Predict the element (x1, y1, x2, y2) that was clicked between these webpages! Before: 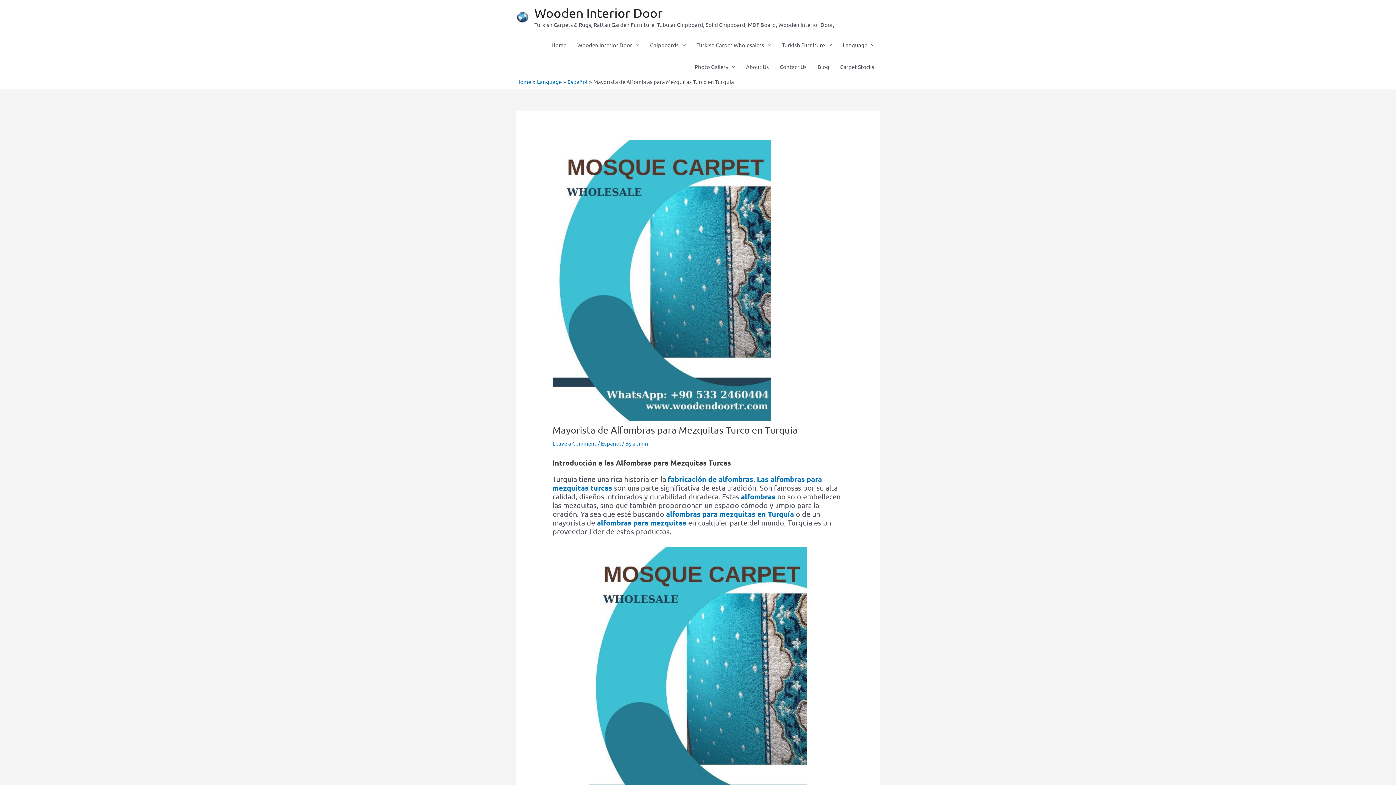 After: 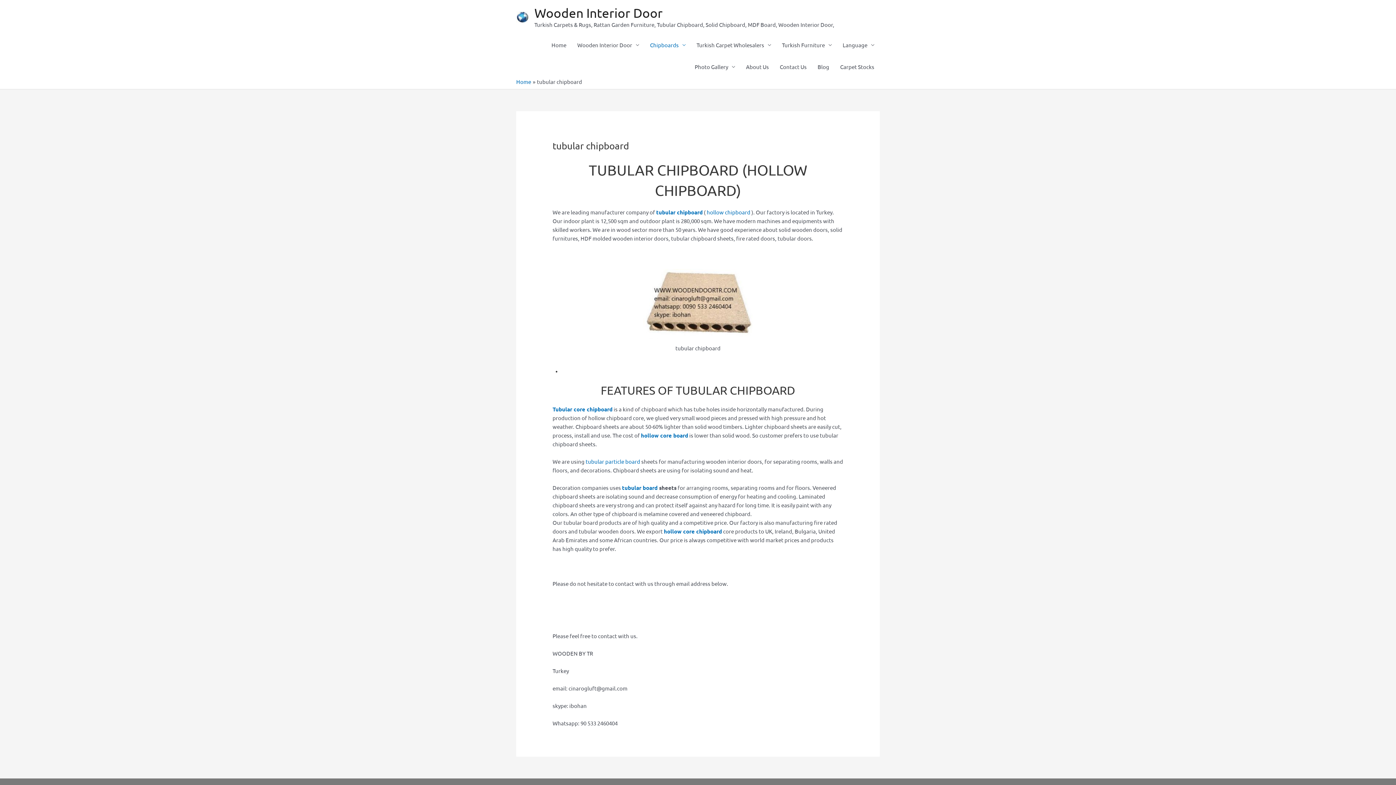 Action: bbox: (644, 34, 691, 56) label: Chipboards